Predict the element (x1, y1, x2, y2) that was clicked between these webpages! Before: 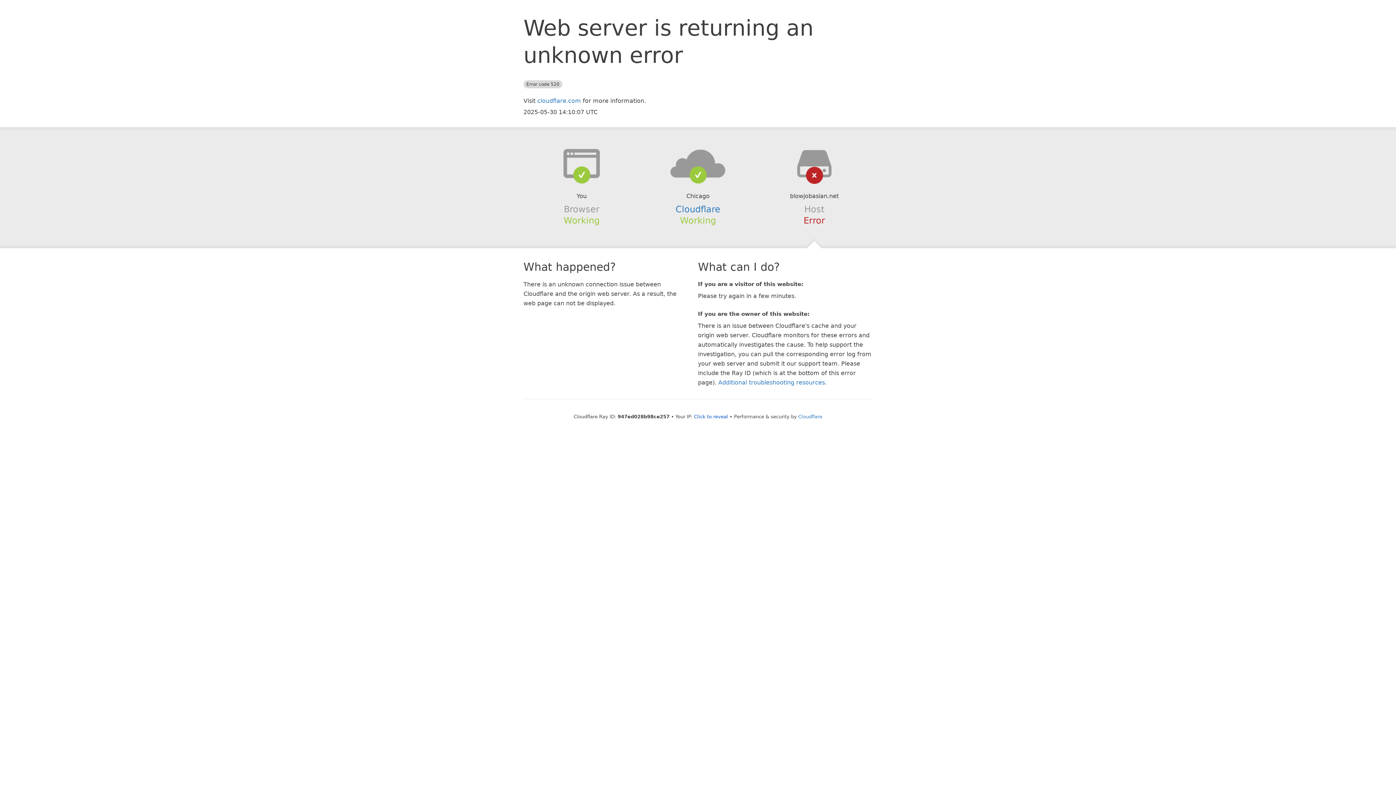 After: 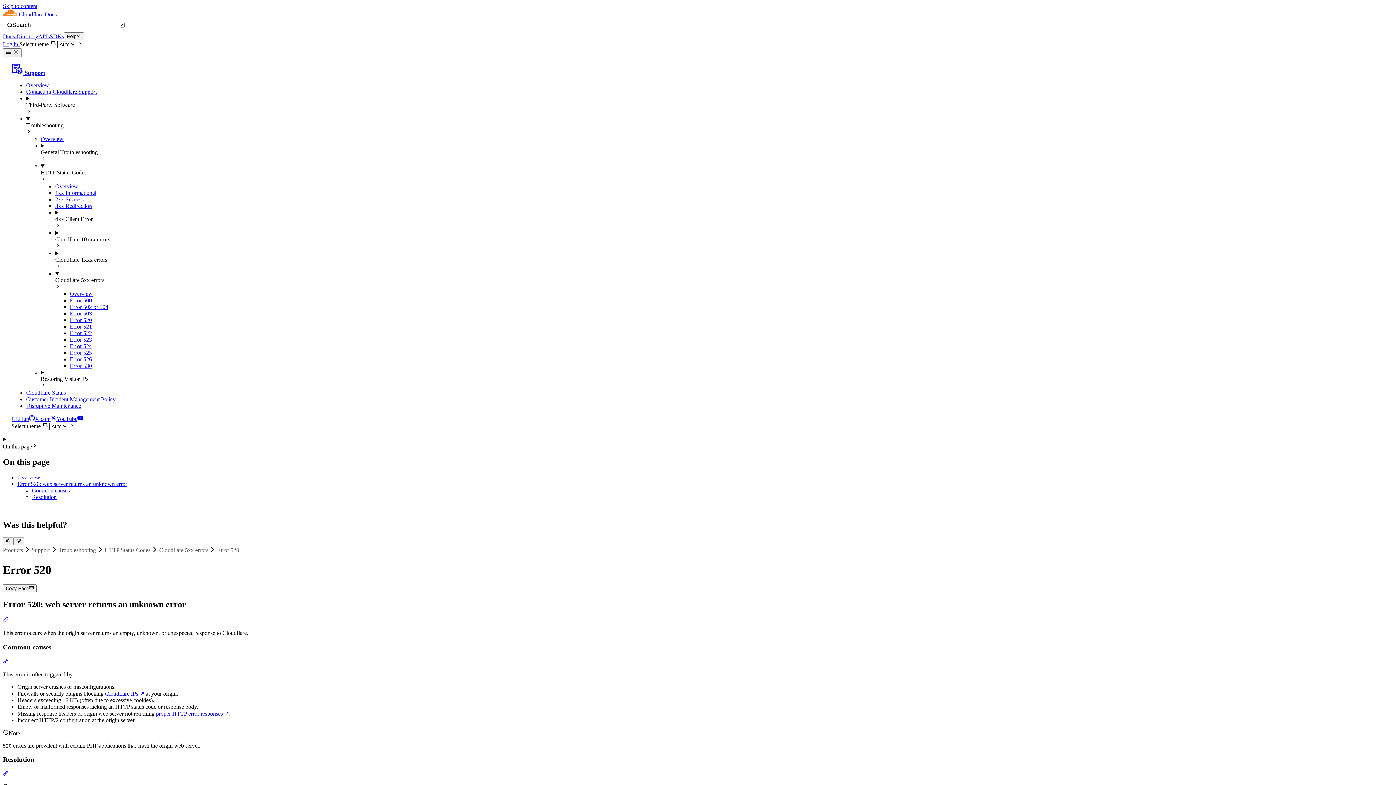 Action: bbox: (718, 379, 825, 386) label: Additional troubleshooting resources